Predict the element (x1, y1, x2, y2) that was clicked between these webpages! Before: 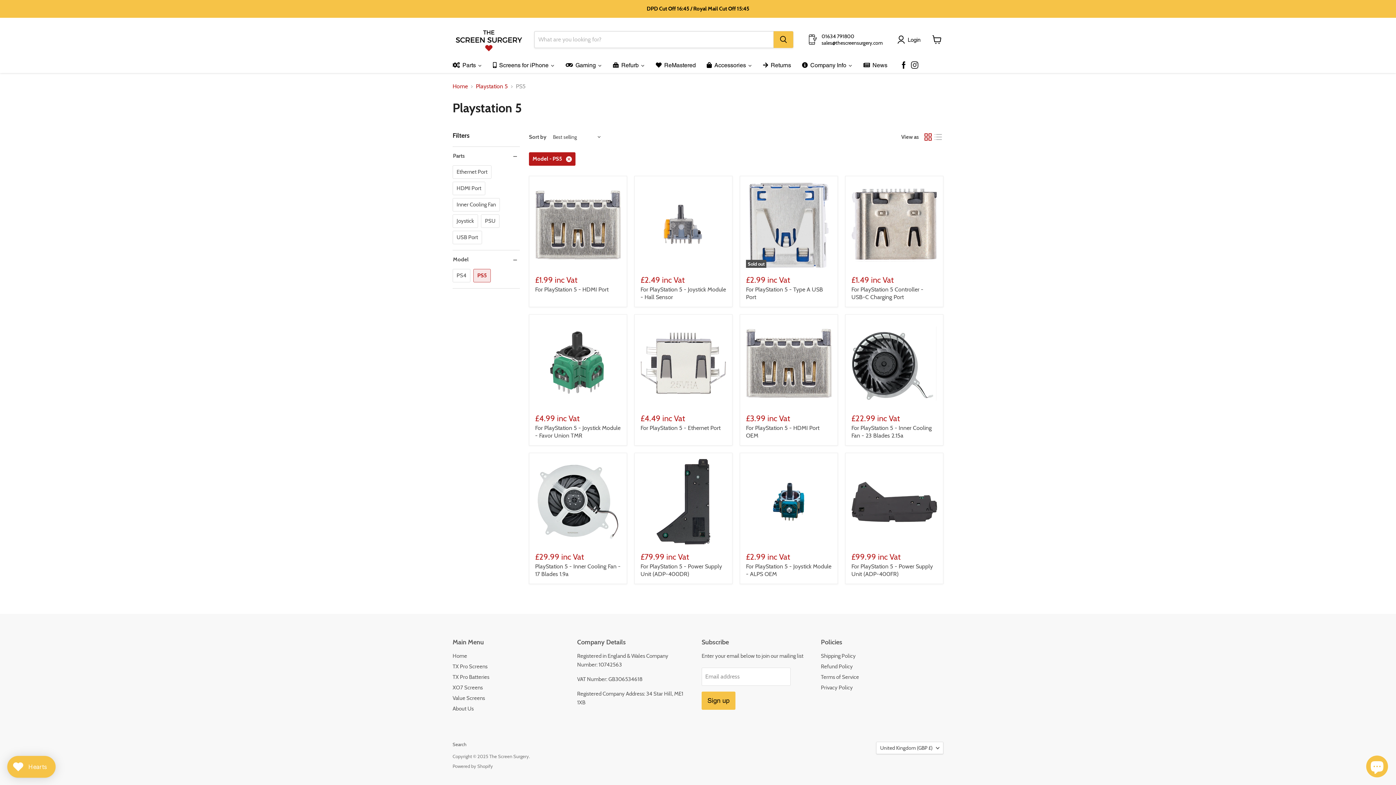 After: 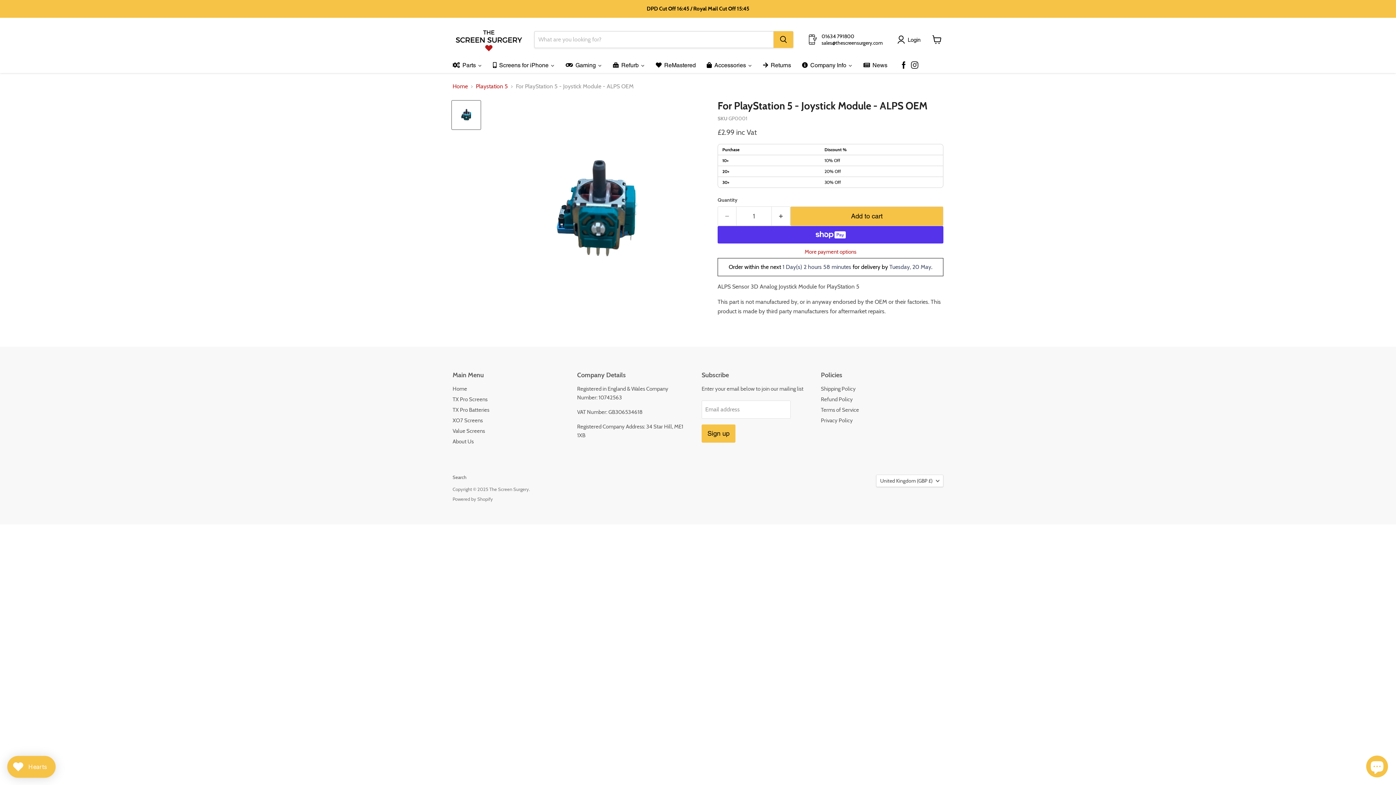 Action: bbox: (746, 459, 832, 545) label: For PlayStation 5 - Joystick Module - ALPS OEM